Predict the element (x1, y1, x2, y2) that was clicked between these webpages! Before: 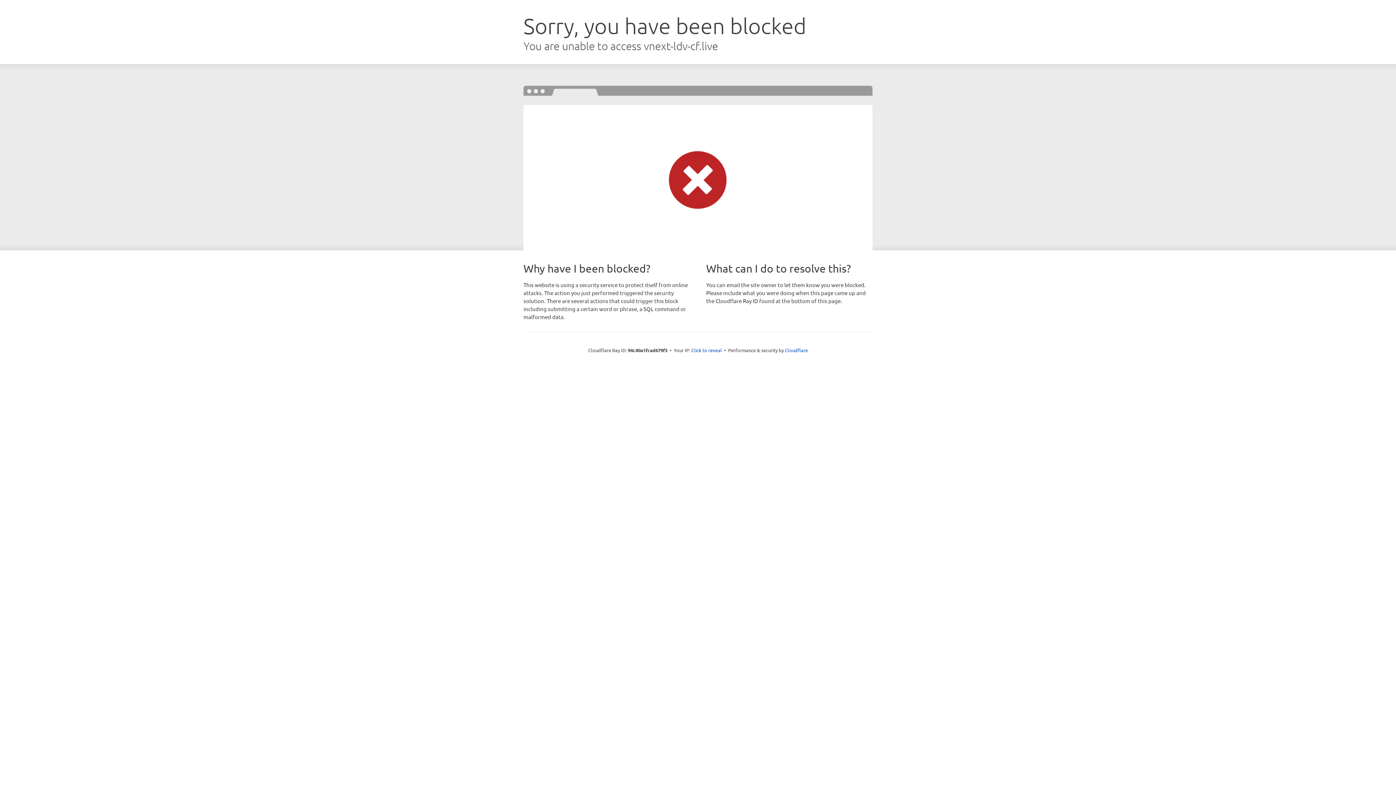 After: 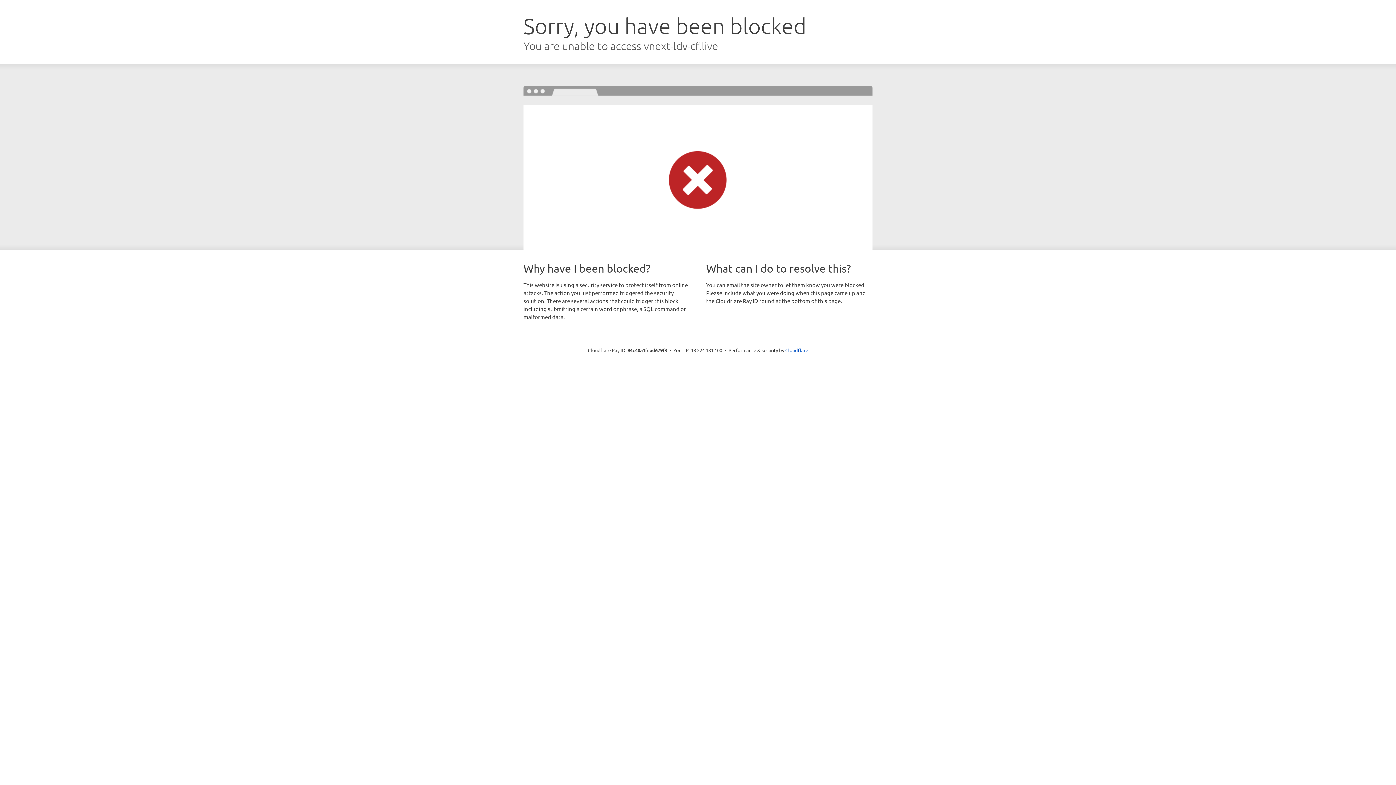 Action: bbox: (691, 346, 722, 353) label: Click to reveal